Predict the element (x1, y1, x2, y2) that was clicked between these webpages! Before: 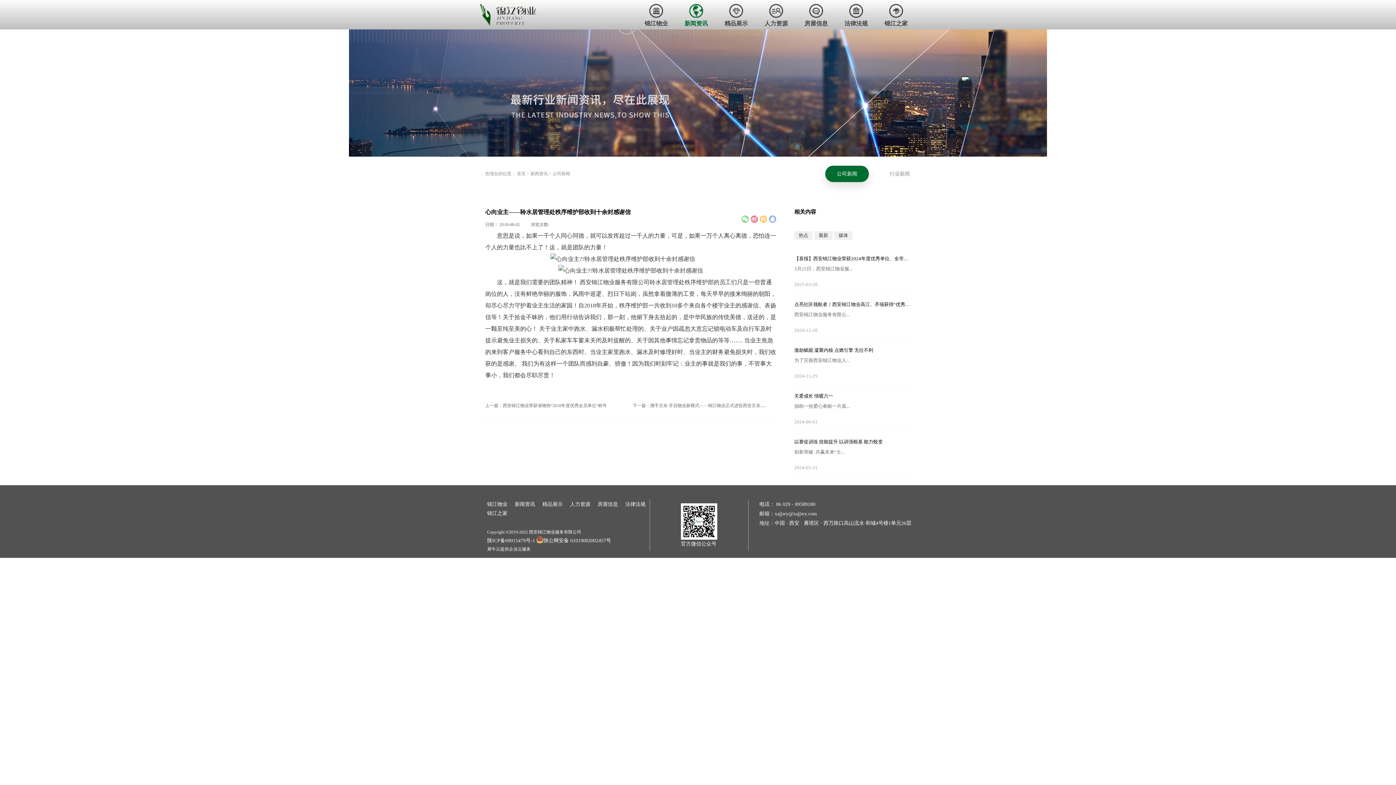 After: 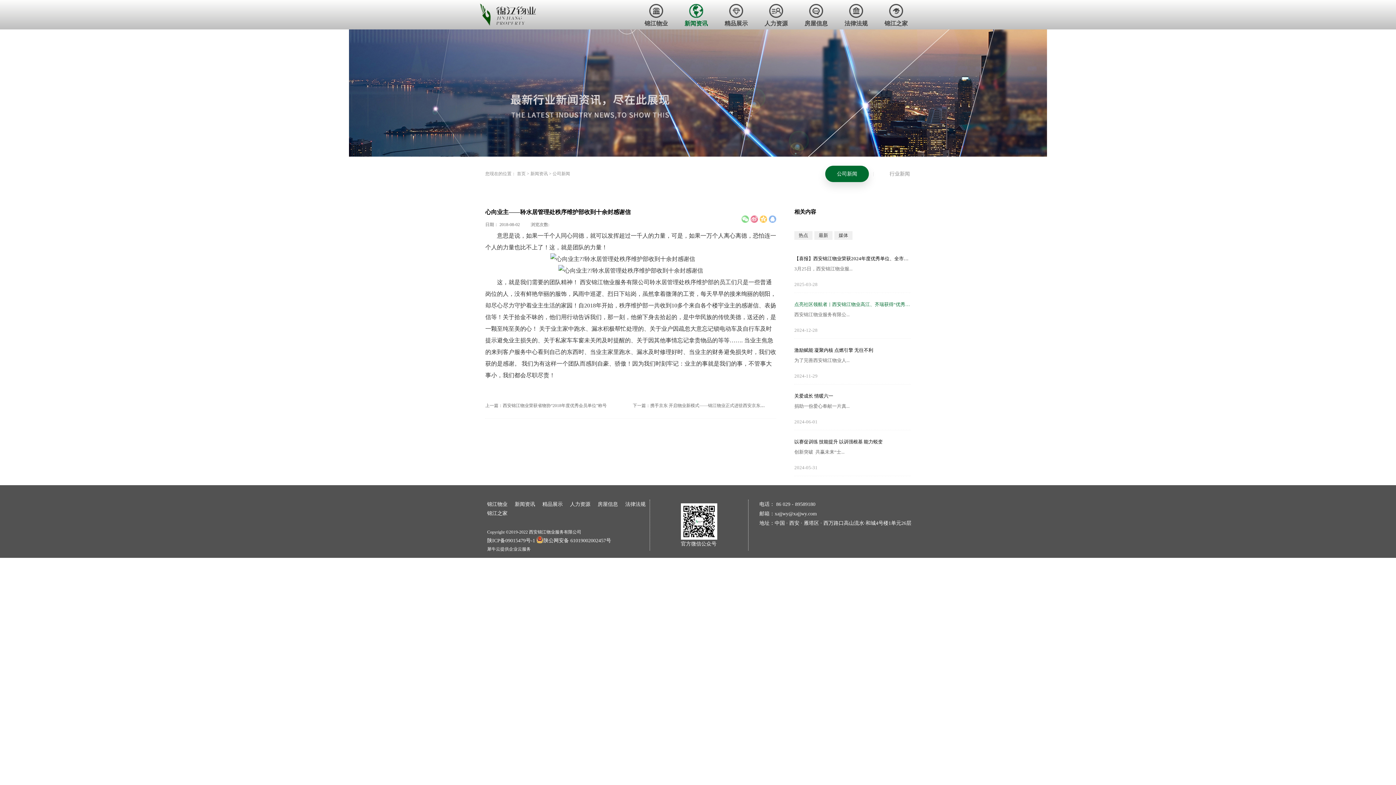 Action: label: 点亮社区领航者｜西安锦江物业高江、齐瑞获得“优秀项目经理”荣誉称号 bbox: (794, 302, 910, 306)